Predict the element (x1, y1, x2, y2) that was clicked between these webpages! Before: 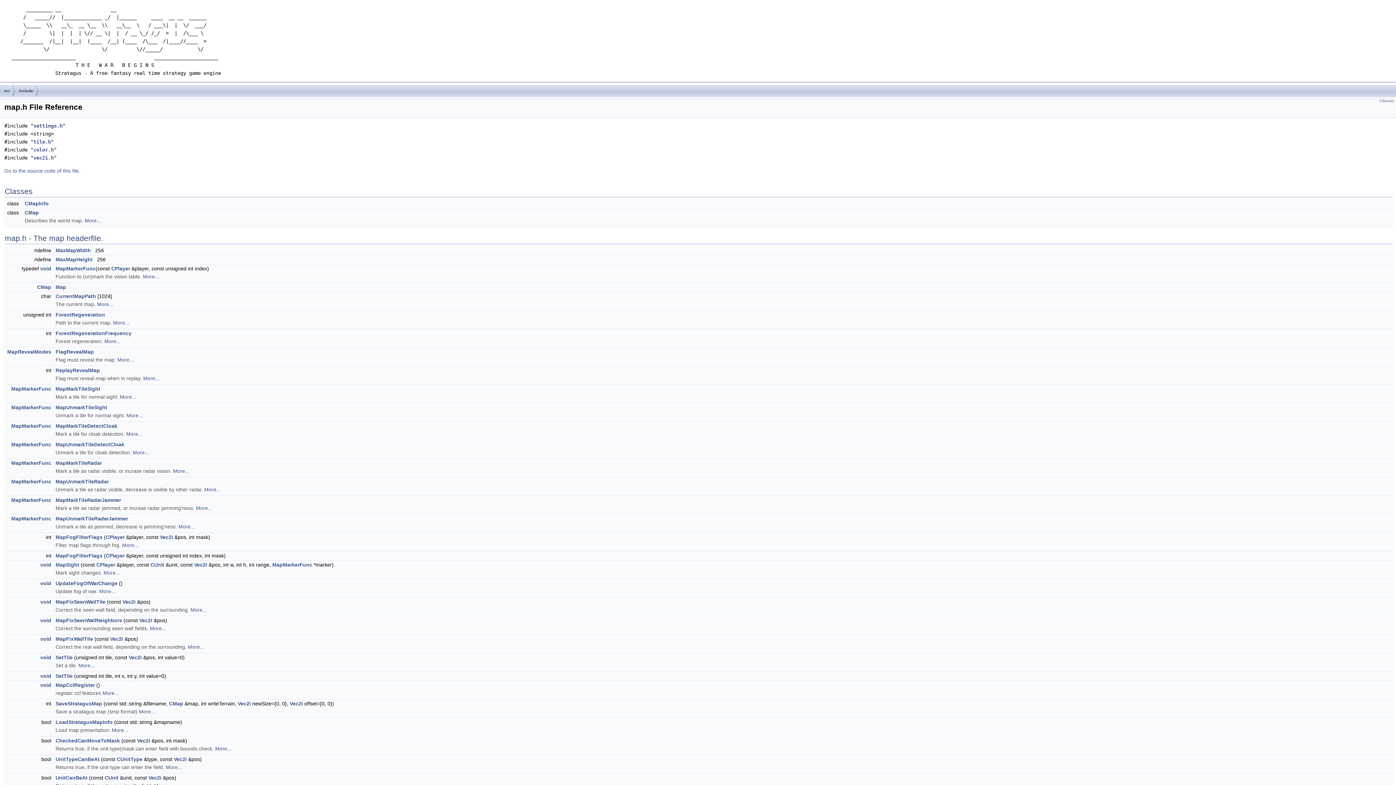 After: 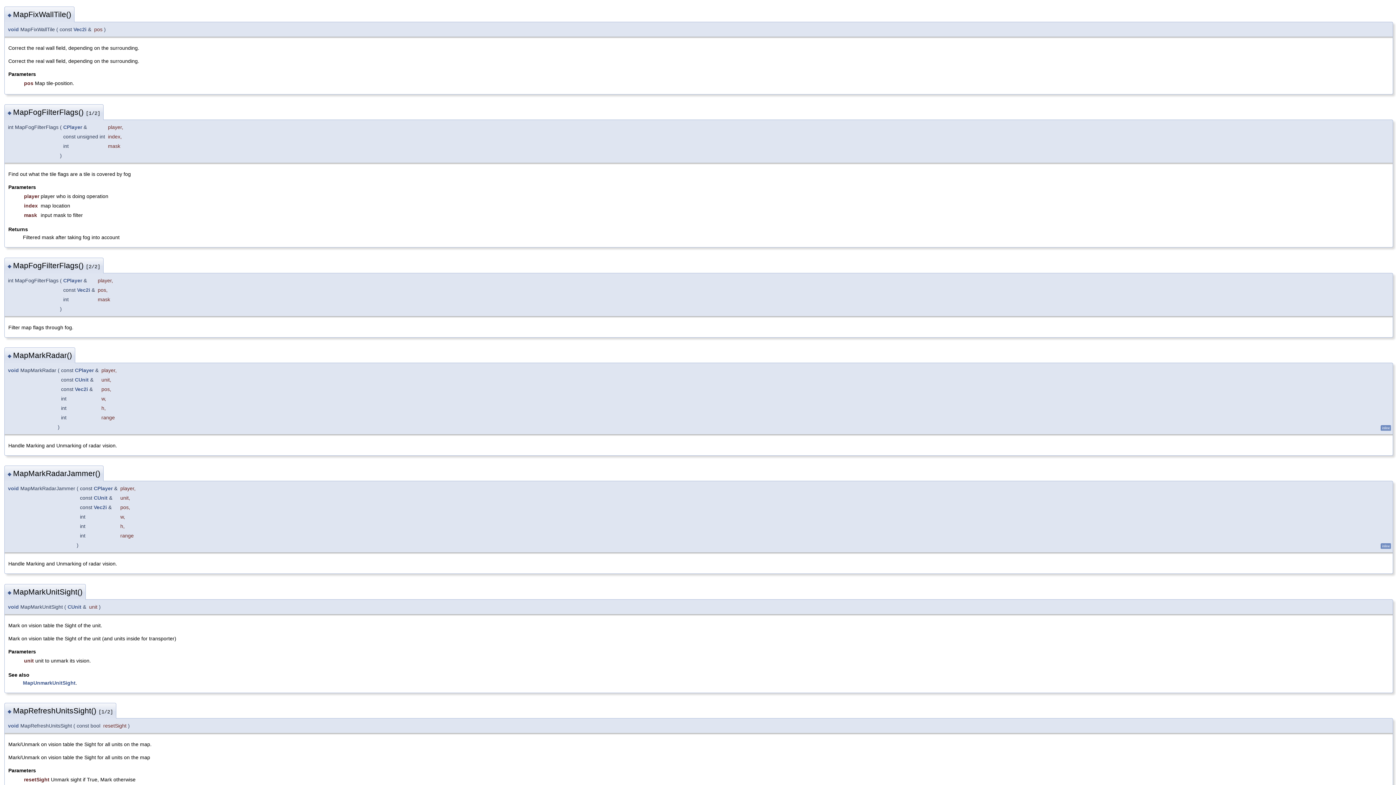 Action: bbox: (55, 636, 93, 642) label: MapFixWallTile